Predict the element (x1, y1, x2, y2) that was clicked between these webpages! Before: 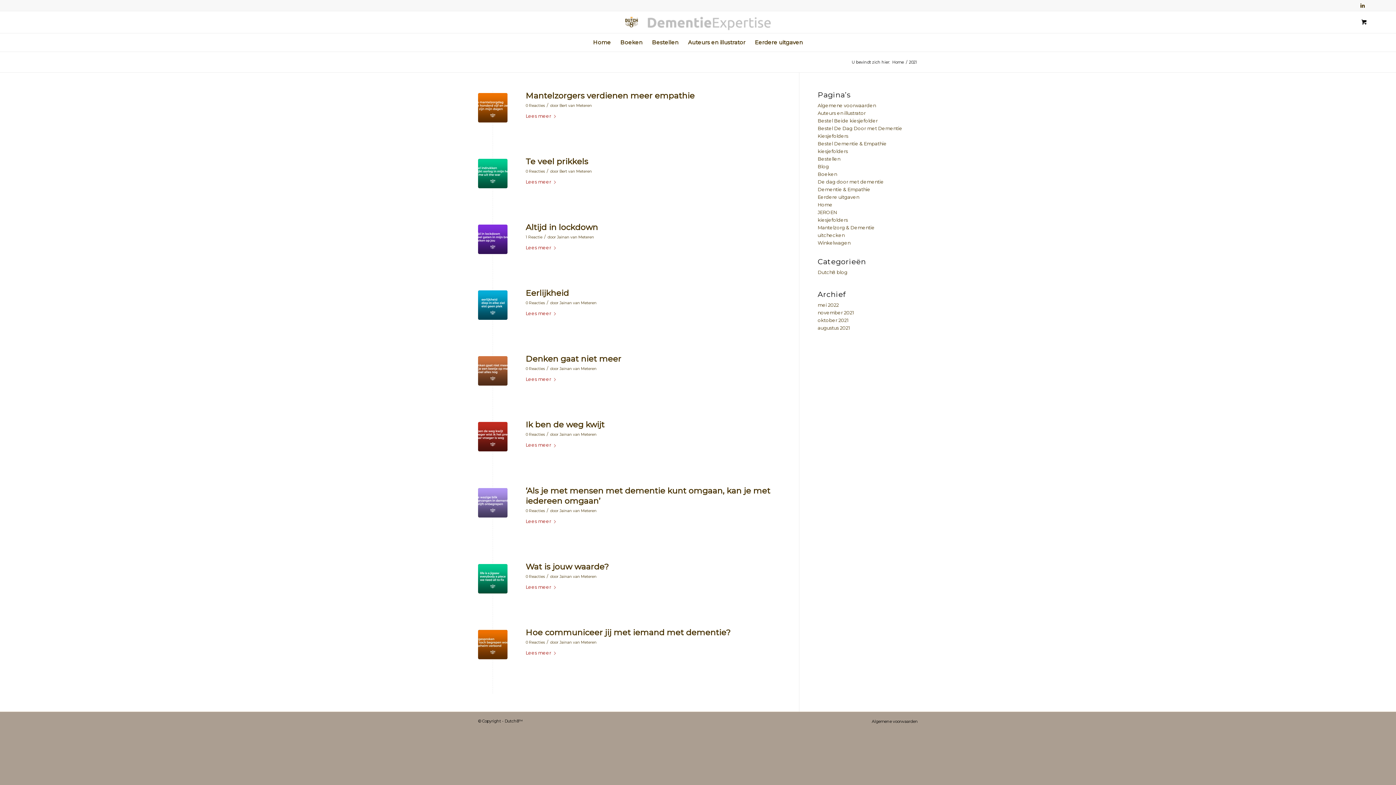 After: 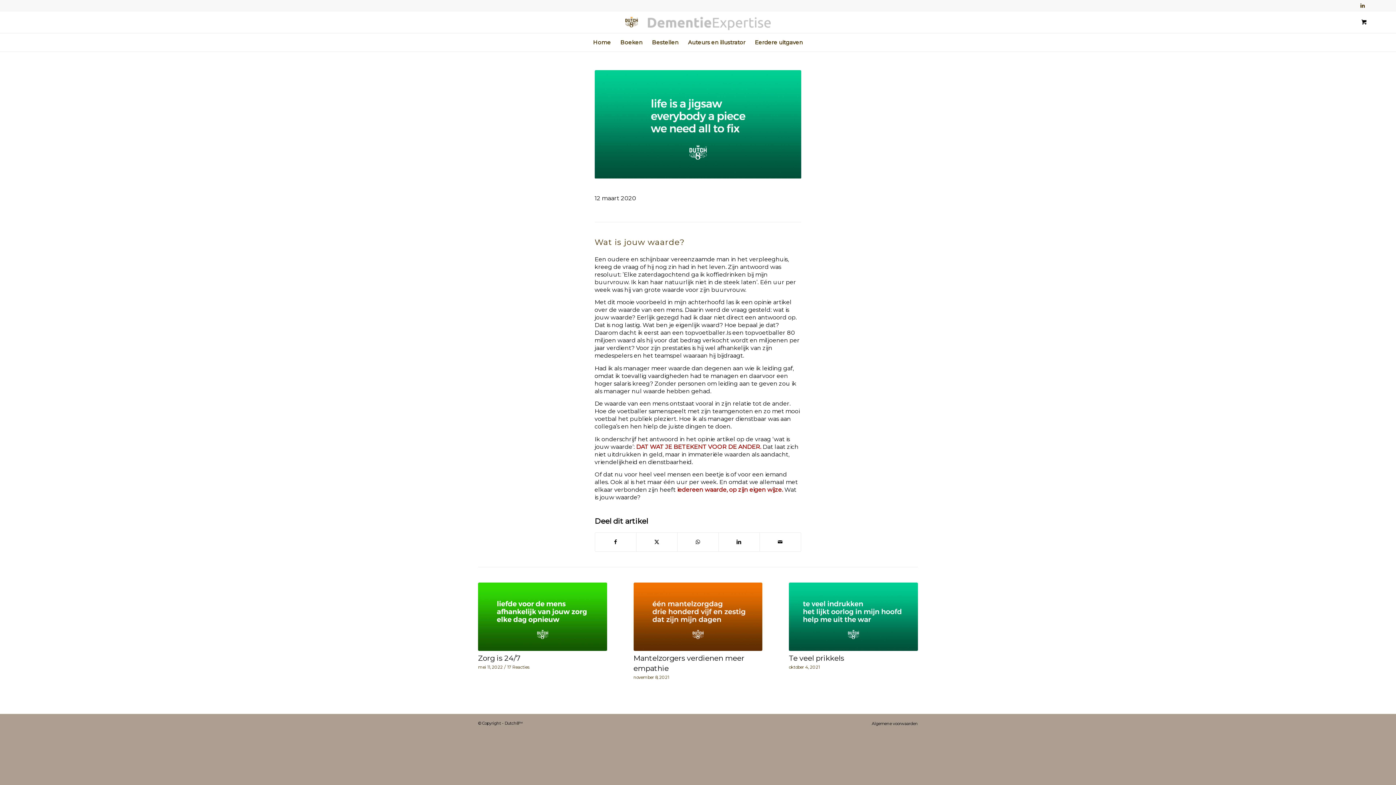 Action: bbox: (478, 564, 507, 593)